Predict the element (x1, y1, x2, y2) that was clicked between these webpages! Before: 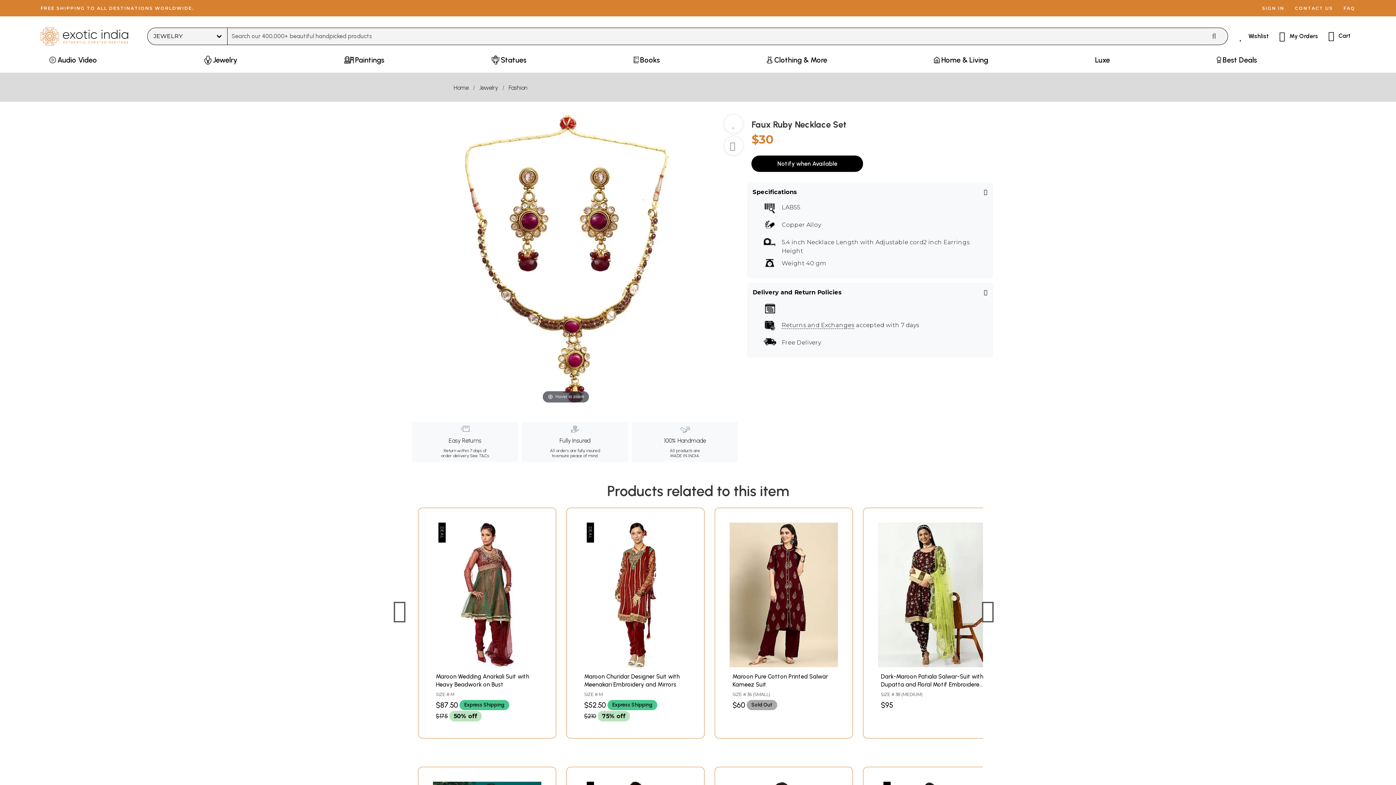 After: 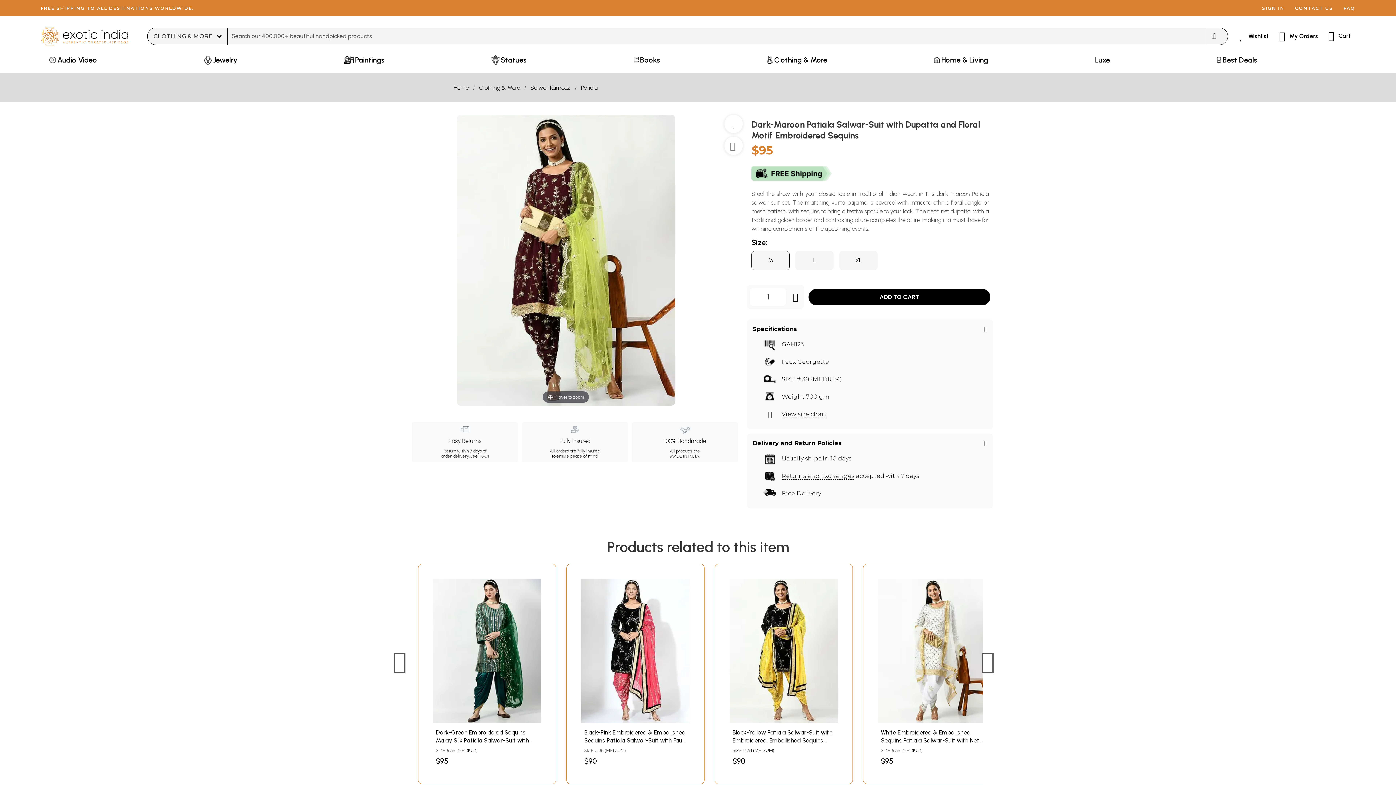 Action: bbox: (878, 662, 986, 668)